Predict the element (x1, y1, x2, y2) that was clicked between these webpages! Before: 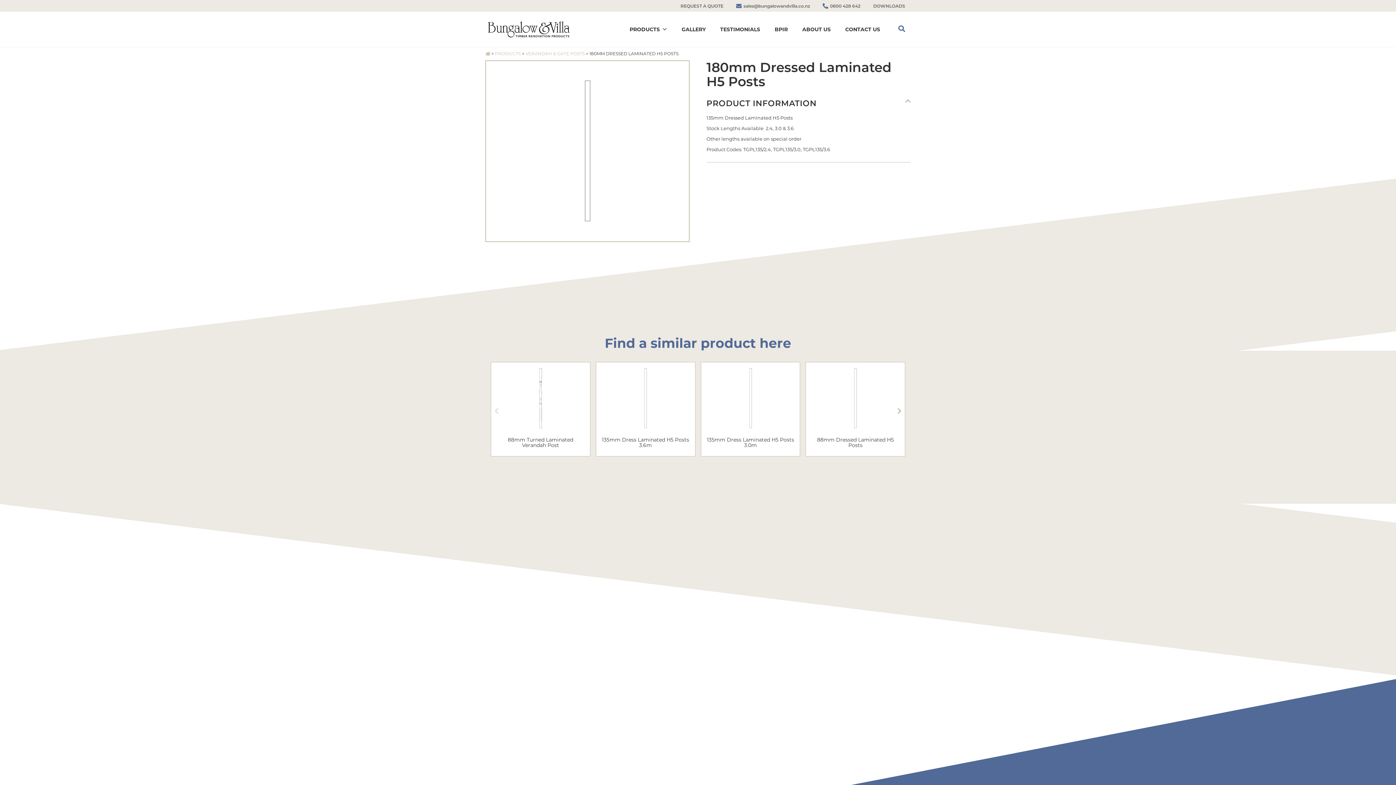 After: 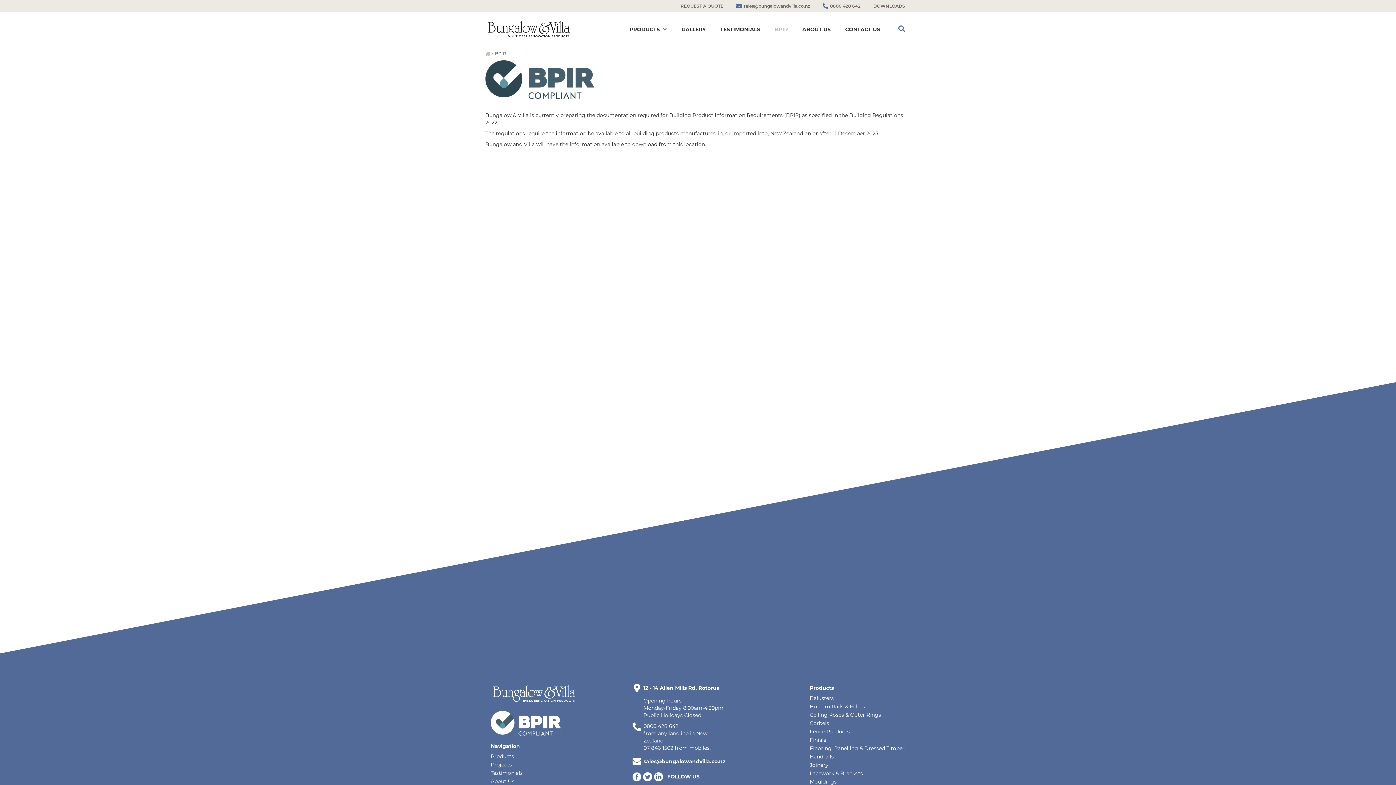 Action: label: BPIR bbox: (767, 22, 795, 36)